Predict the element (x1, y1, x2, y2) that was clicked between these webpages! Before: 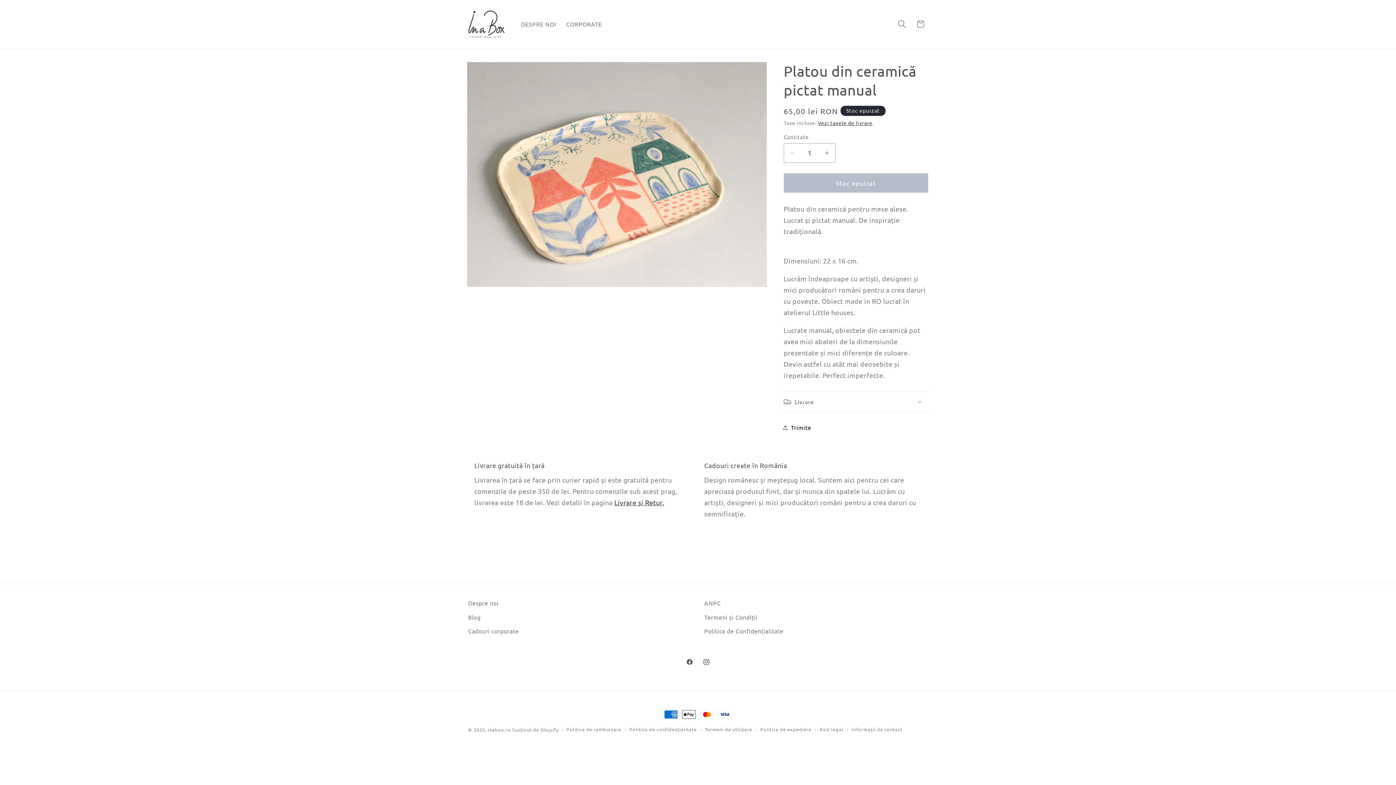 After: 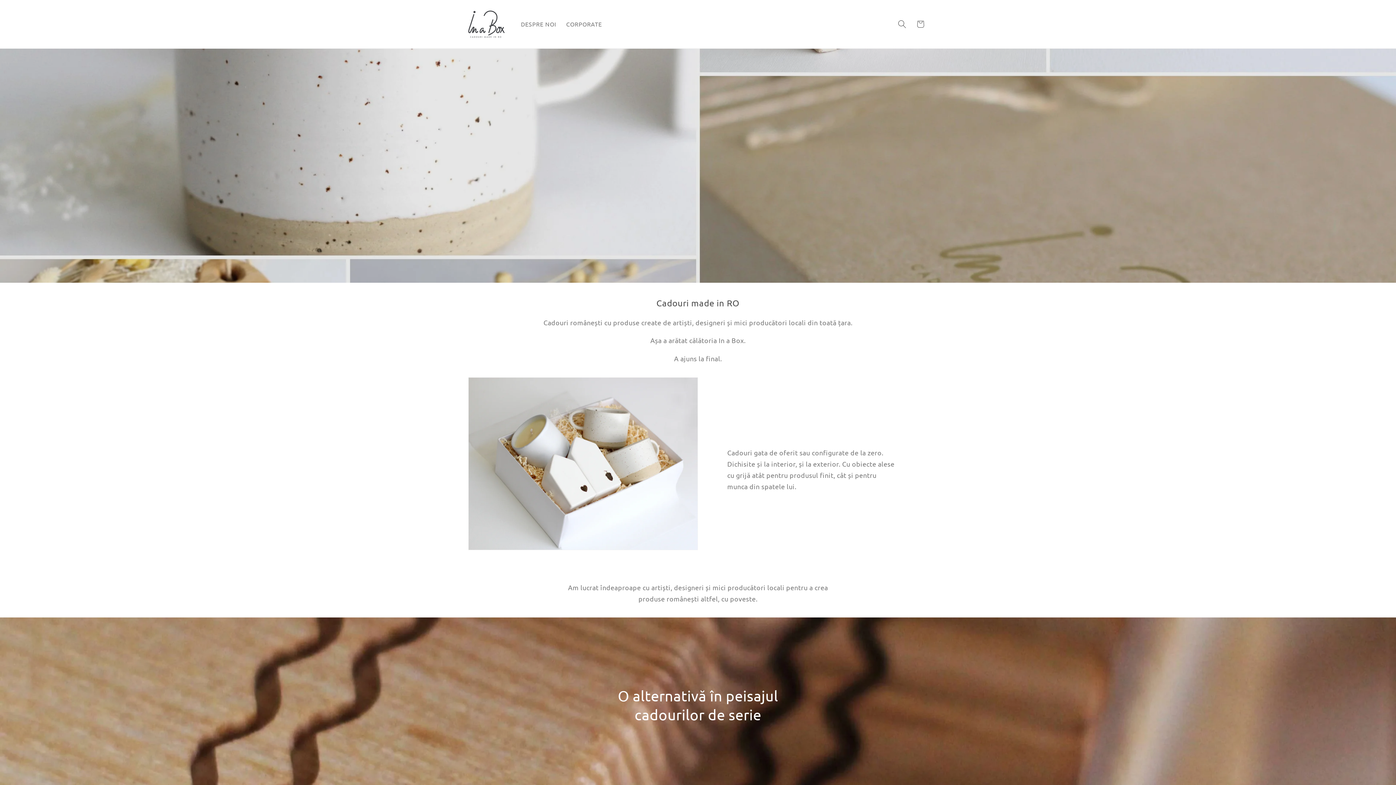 Action: label: inabox.ro bbox: (487, 726, 510, 732)